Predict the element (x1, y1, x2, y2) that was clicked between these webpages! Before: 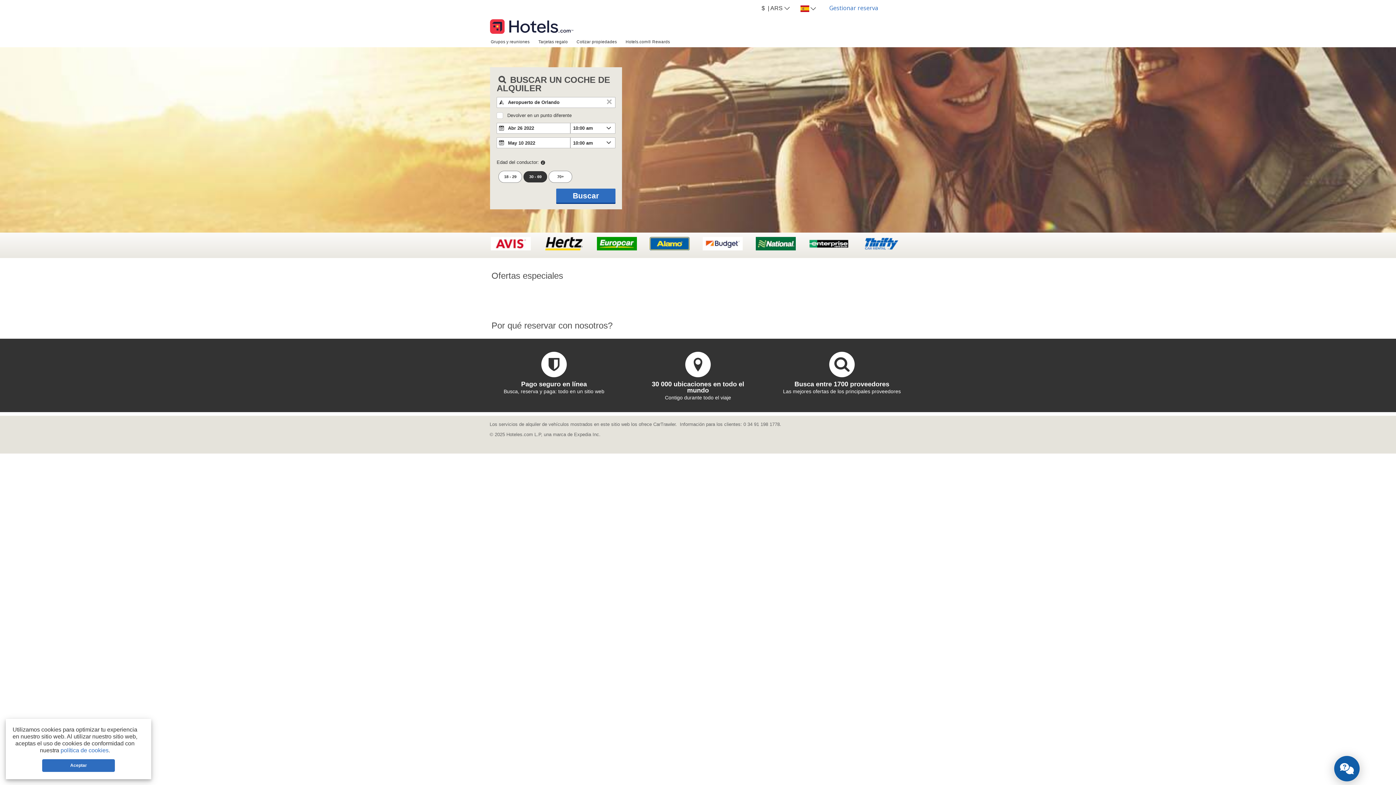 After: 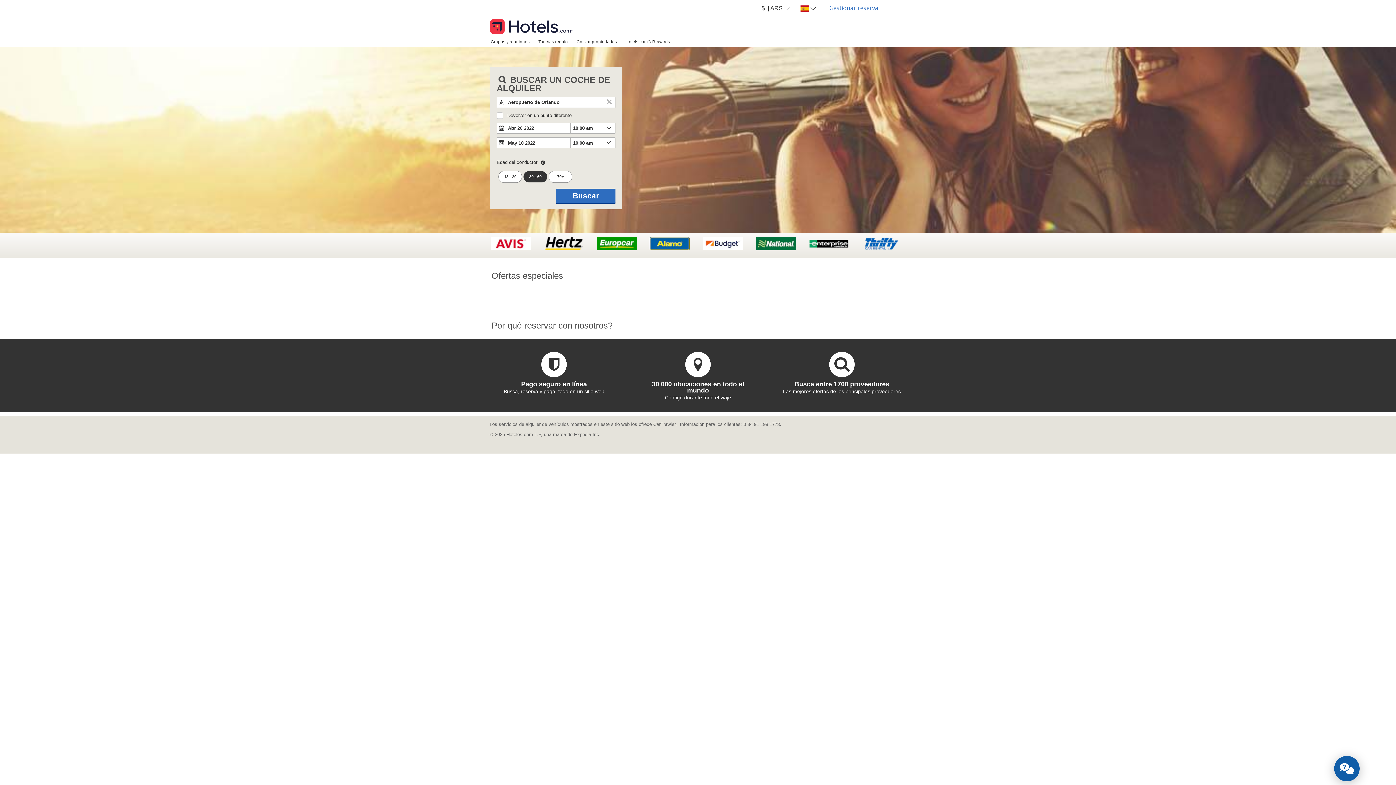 Action: label: Aceptar bbox: (42, 759, 115, 772)